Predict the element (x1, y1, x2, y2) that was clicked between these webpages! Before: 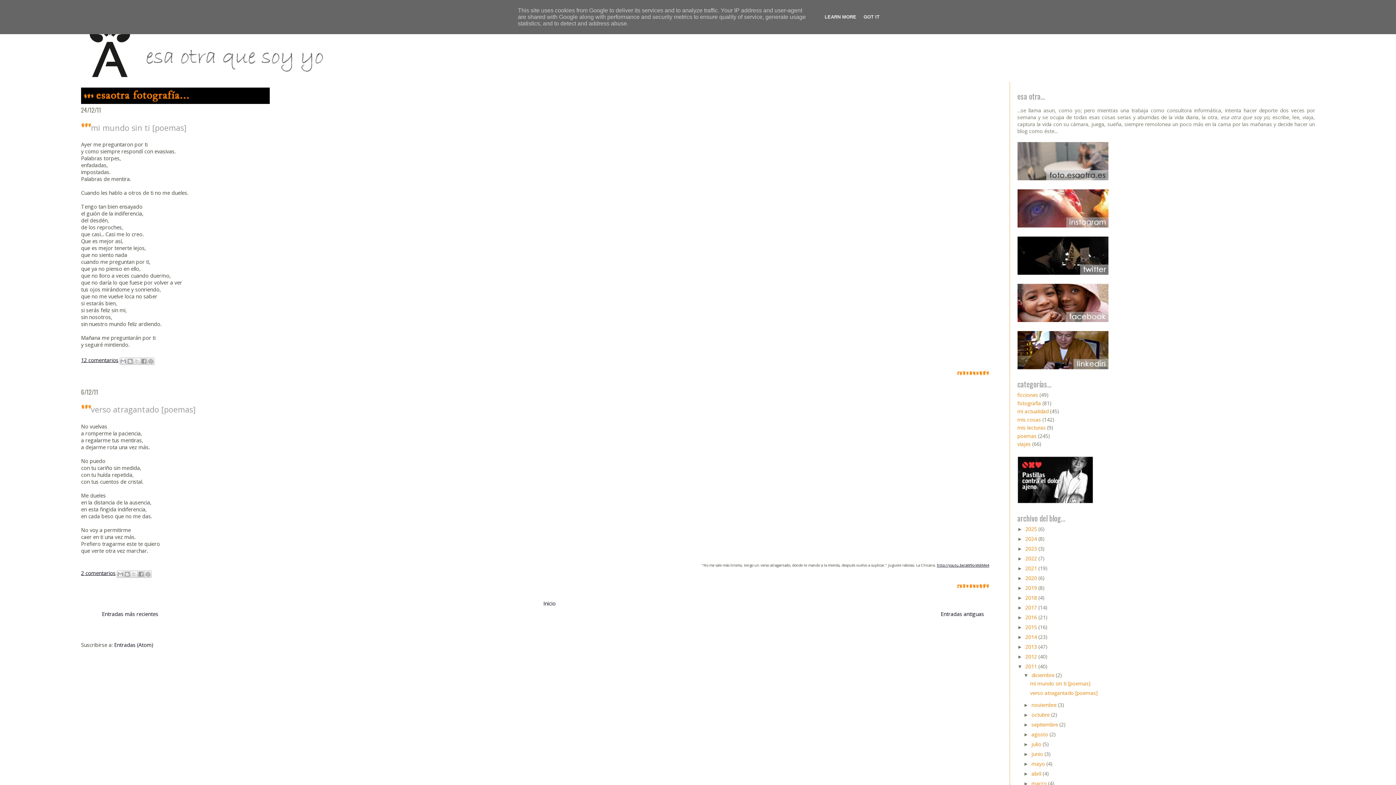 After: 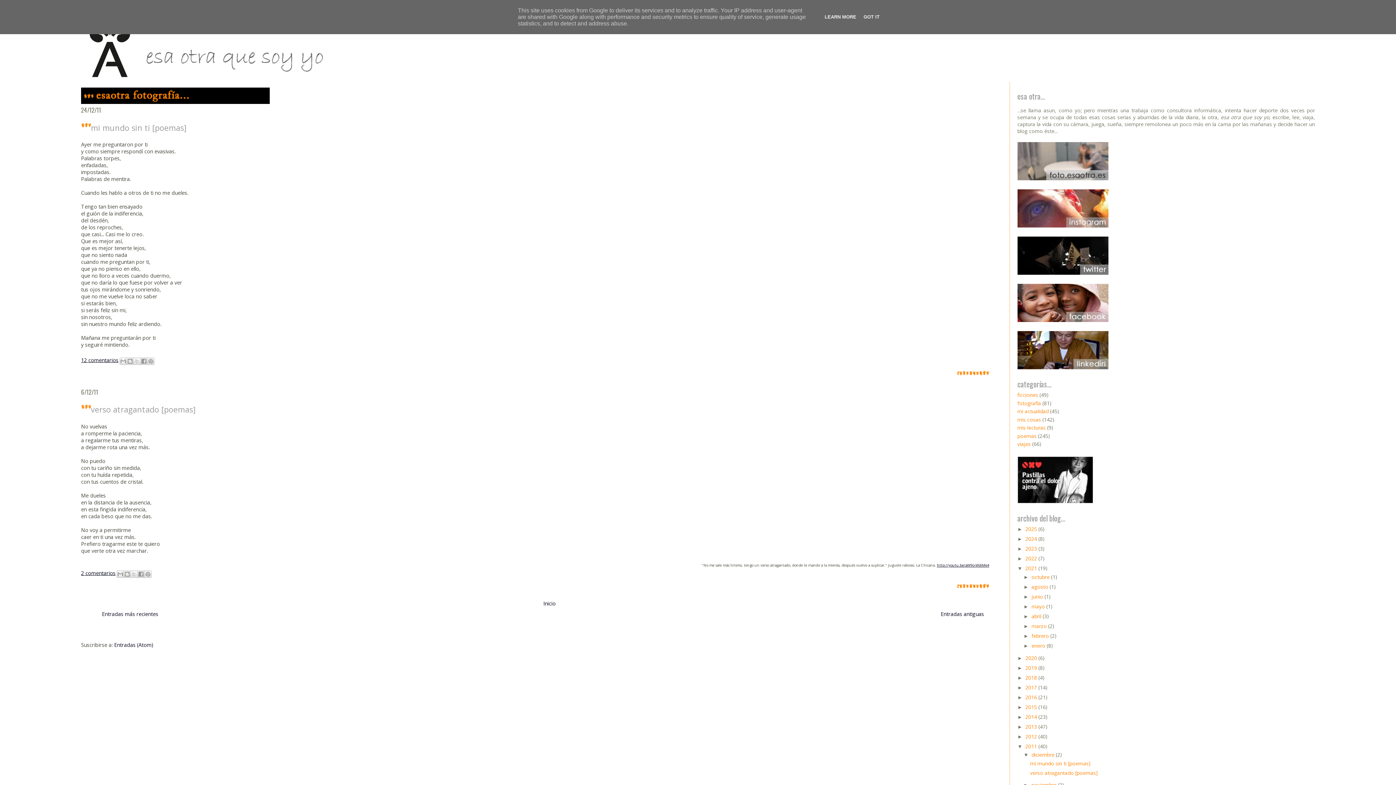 Action: label: ►   bbox: (1017, 565, 1025, 571)